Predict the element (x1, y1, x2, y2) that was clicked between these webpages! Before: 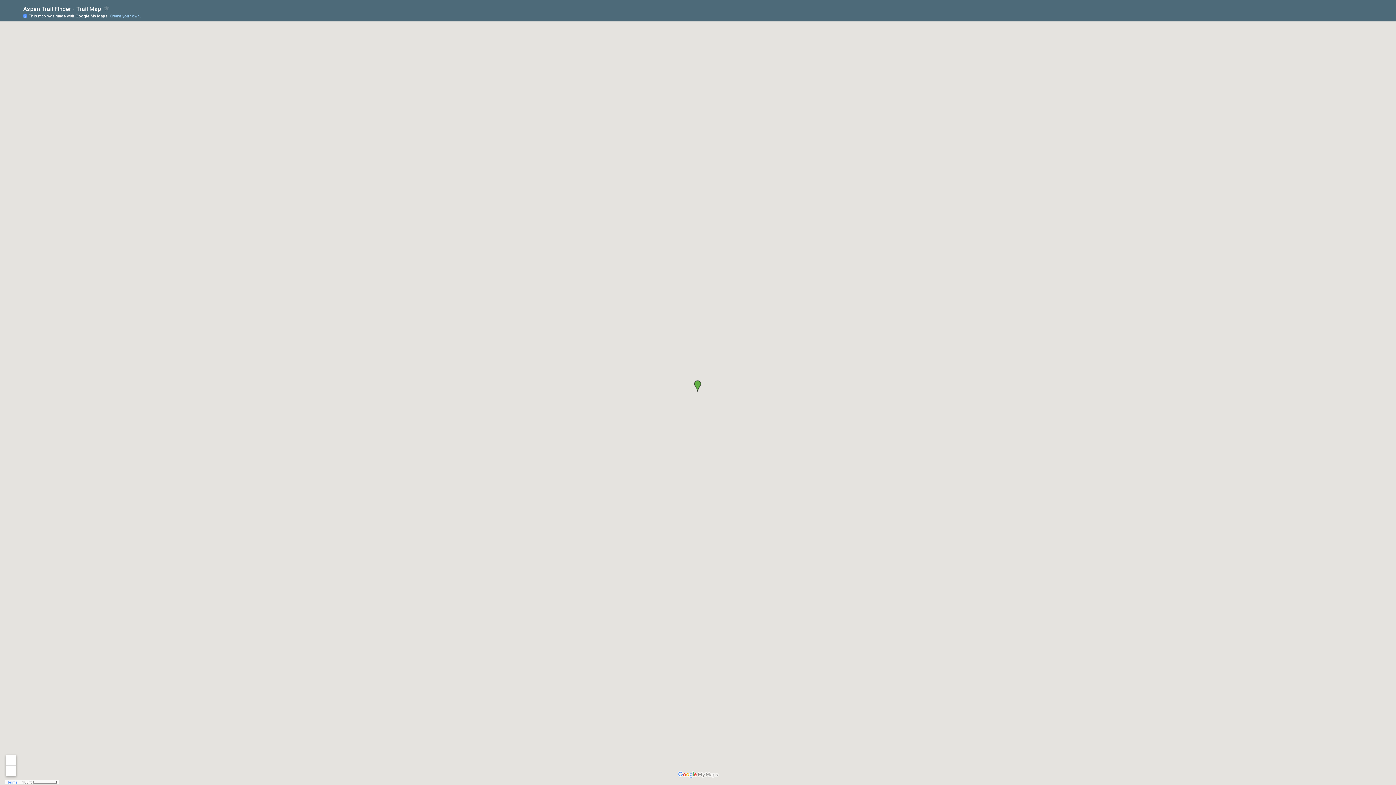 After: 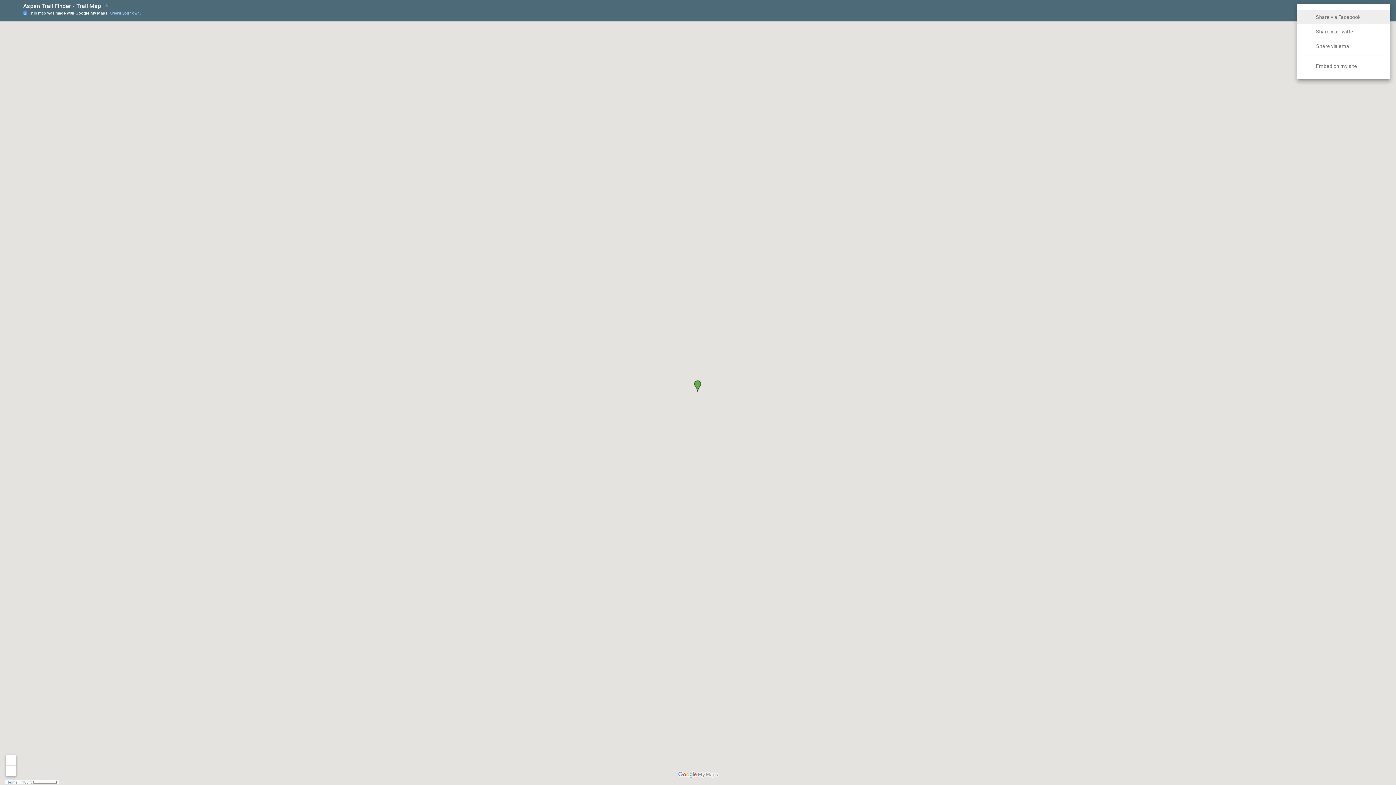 Action: bbox: (1353, 6, 1370, 24)